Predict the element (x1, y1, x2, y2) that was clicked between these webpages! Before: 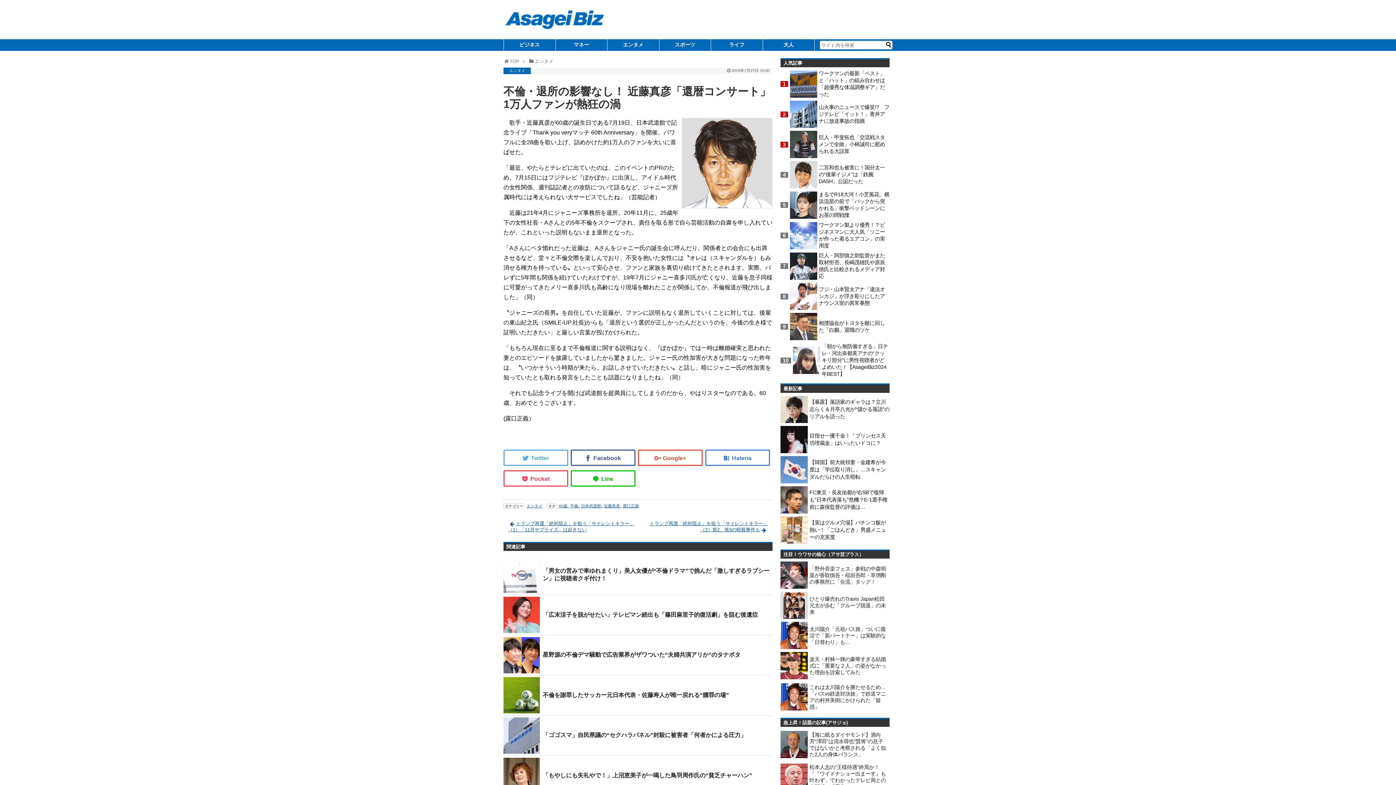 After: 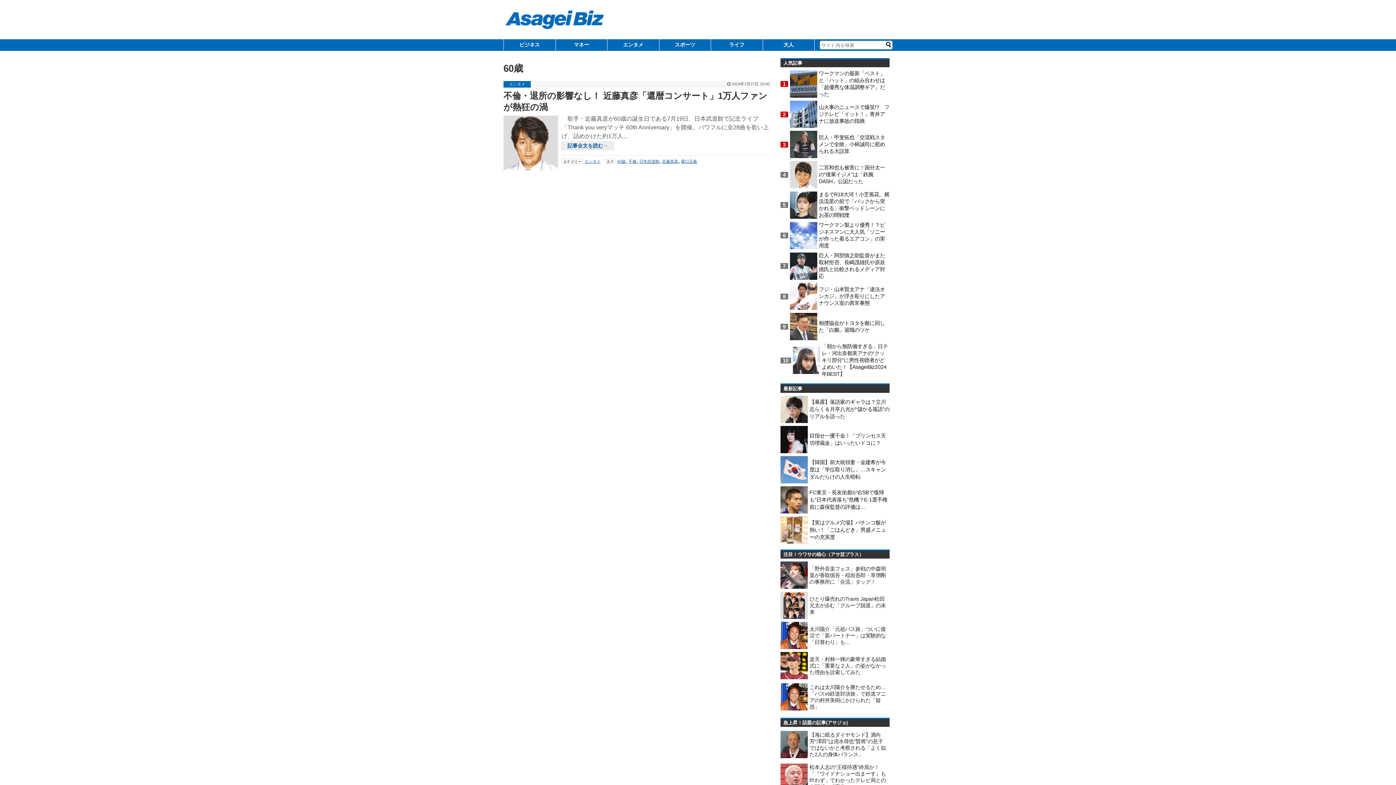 Action: label: 60歳 bbox: (559, 503, 567, 508)